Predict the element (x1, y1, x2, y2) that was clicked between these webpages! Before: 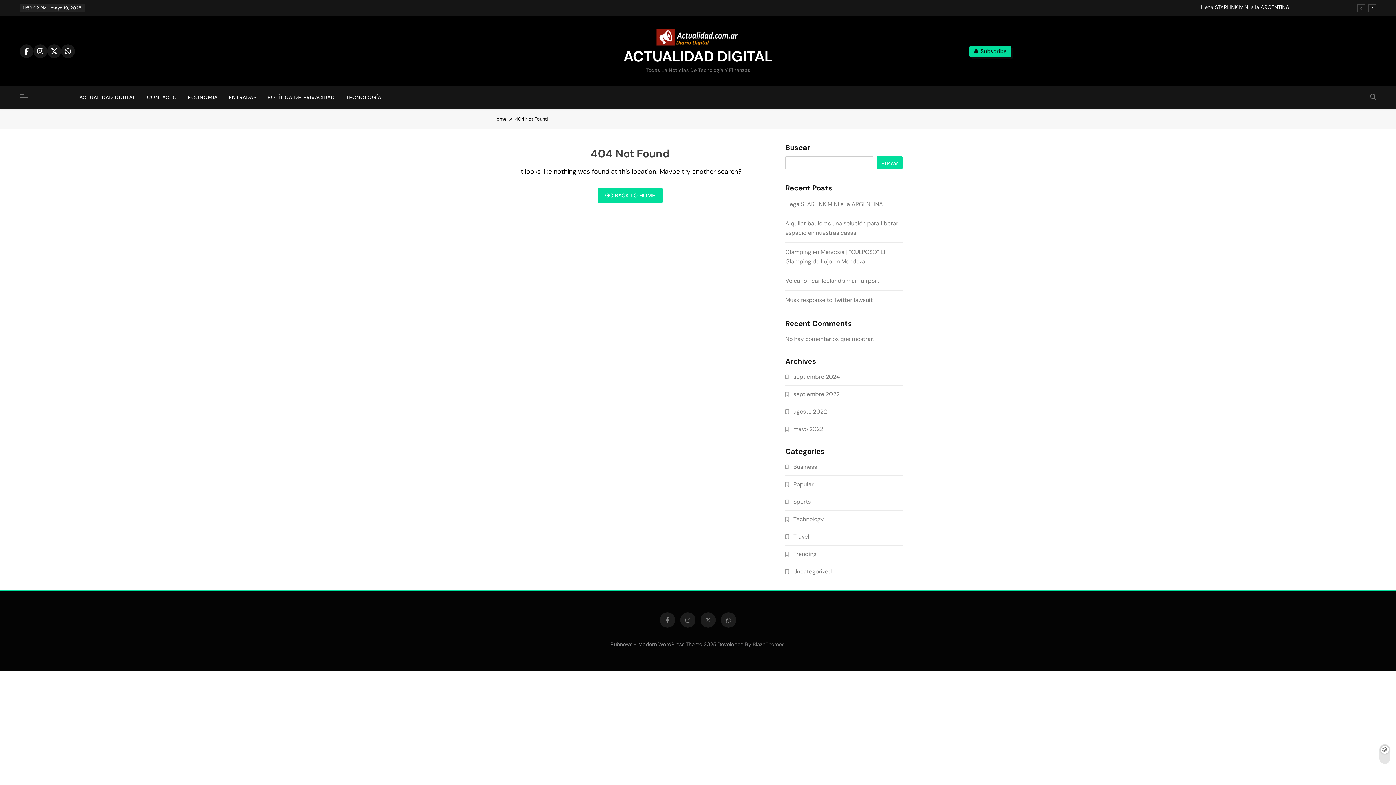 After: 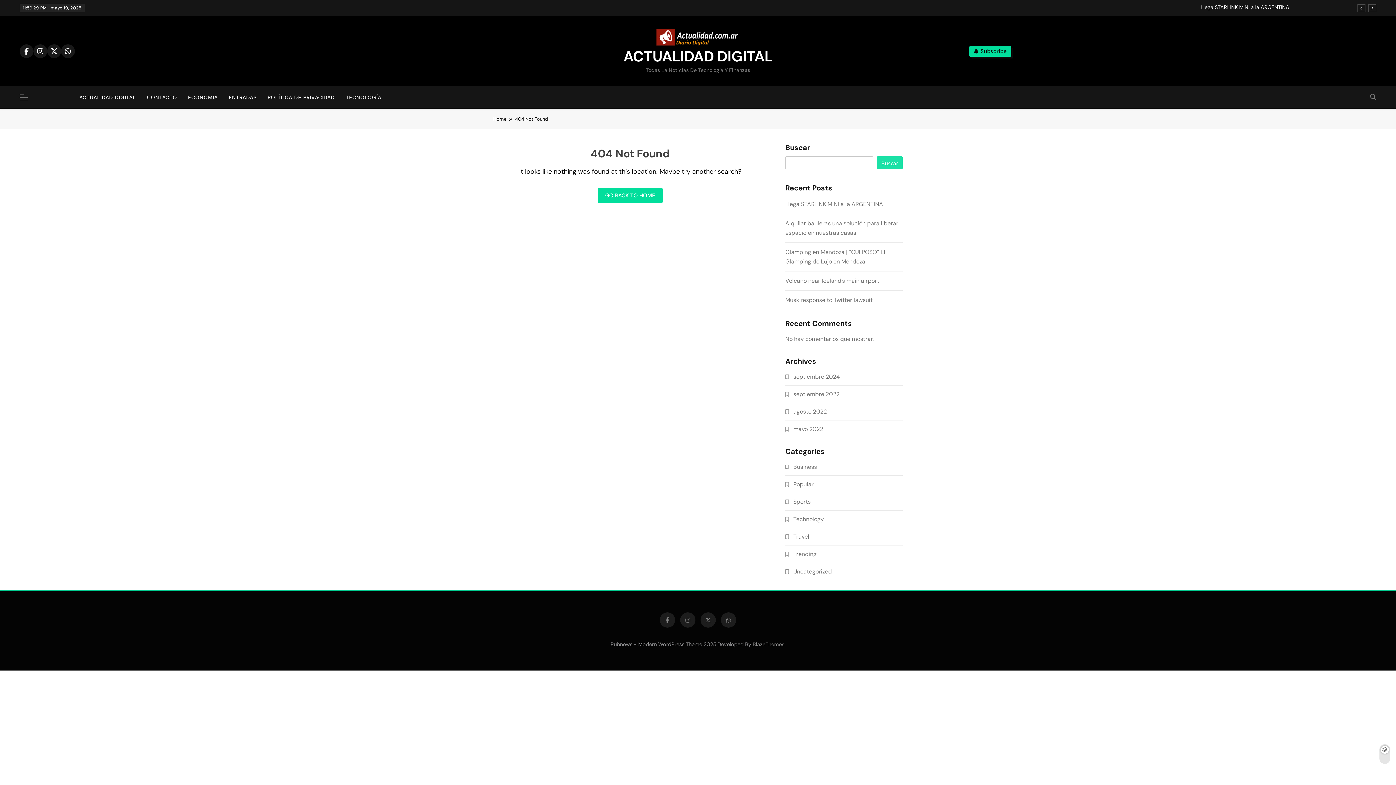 Action: label: Buscar bbox: (877, 156, 902, 169)